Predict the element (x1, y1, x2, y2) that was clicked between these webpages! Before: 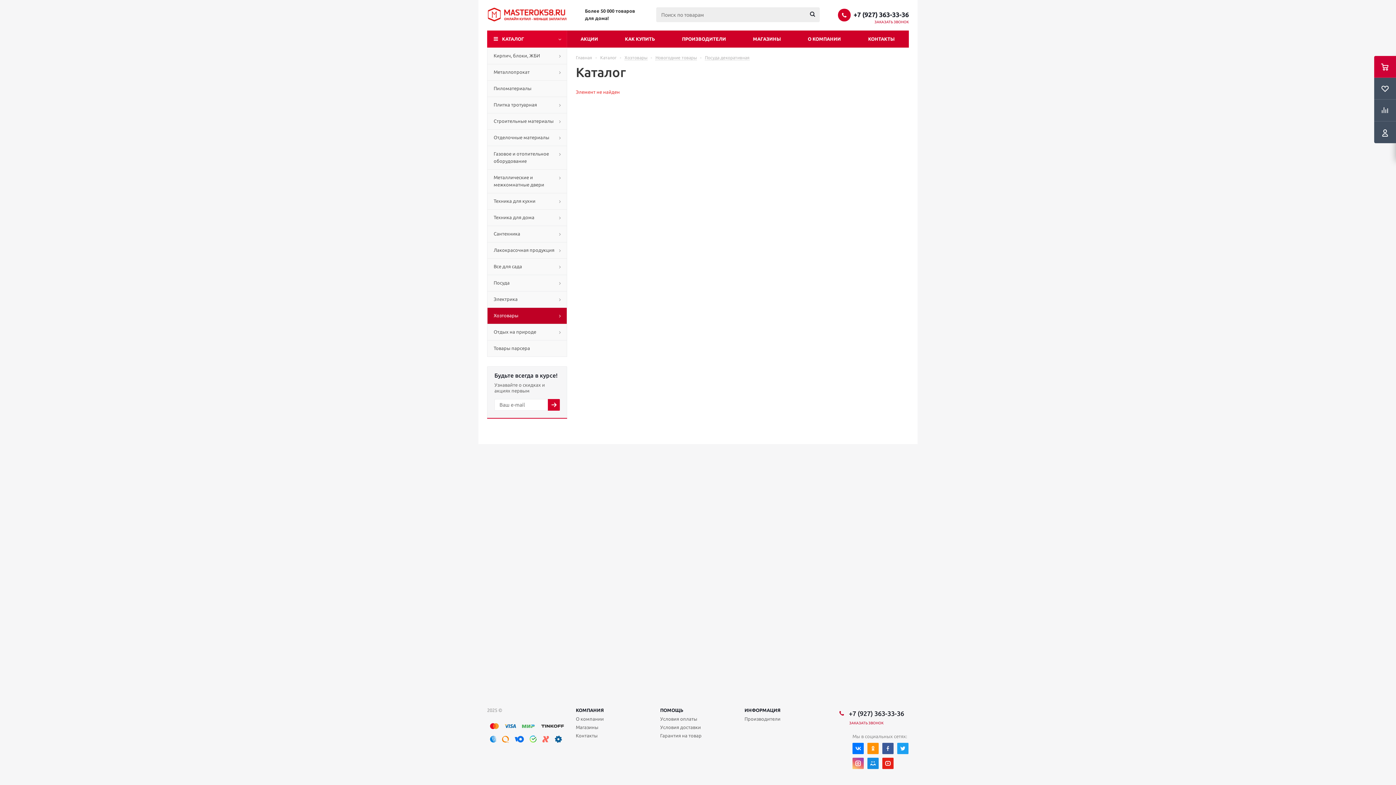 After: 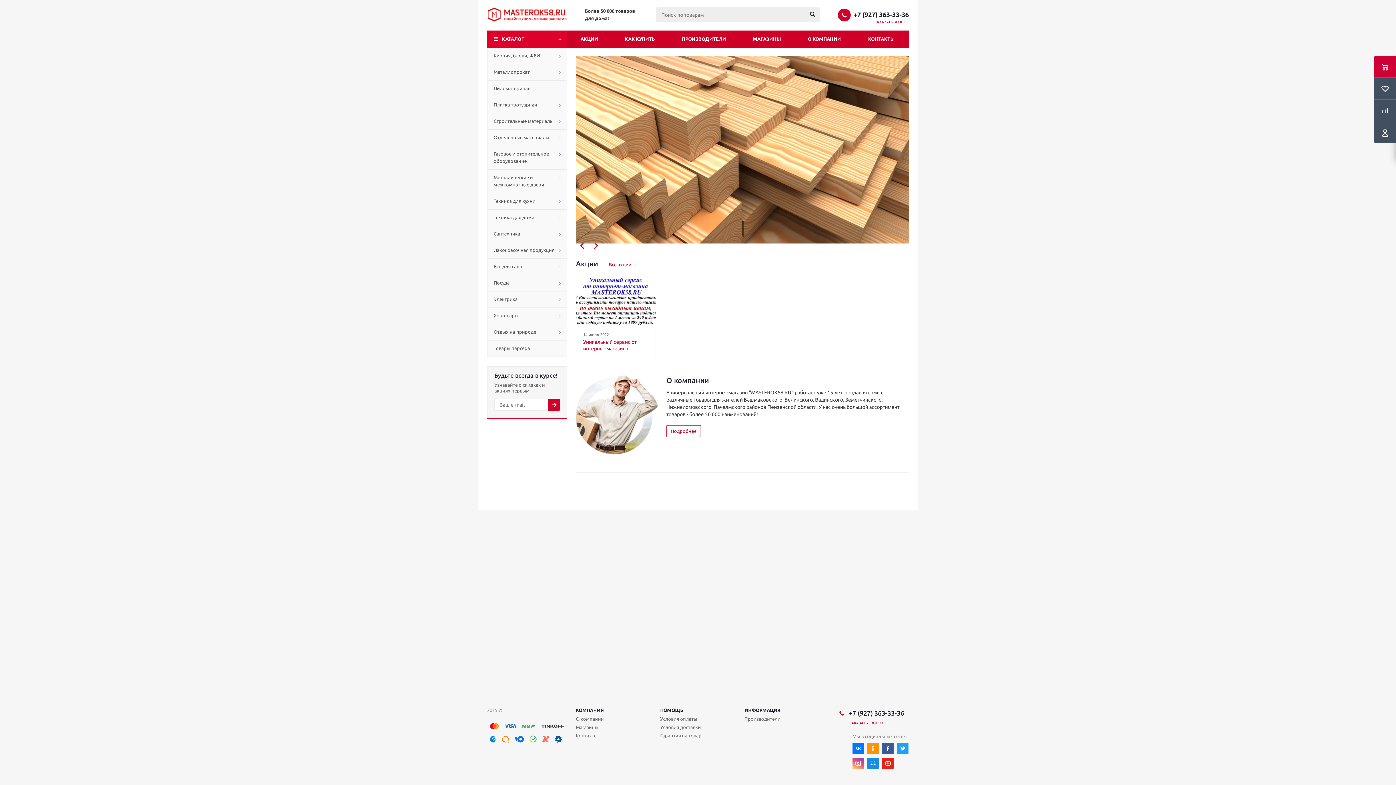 Action: bbox: (487, 5, 567, 24)